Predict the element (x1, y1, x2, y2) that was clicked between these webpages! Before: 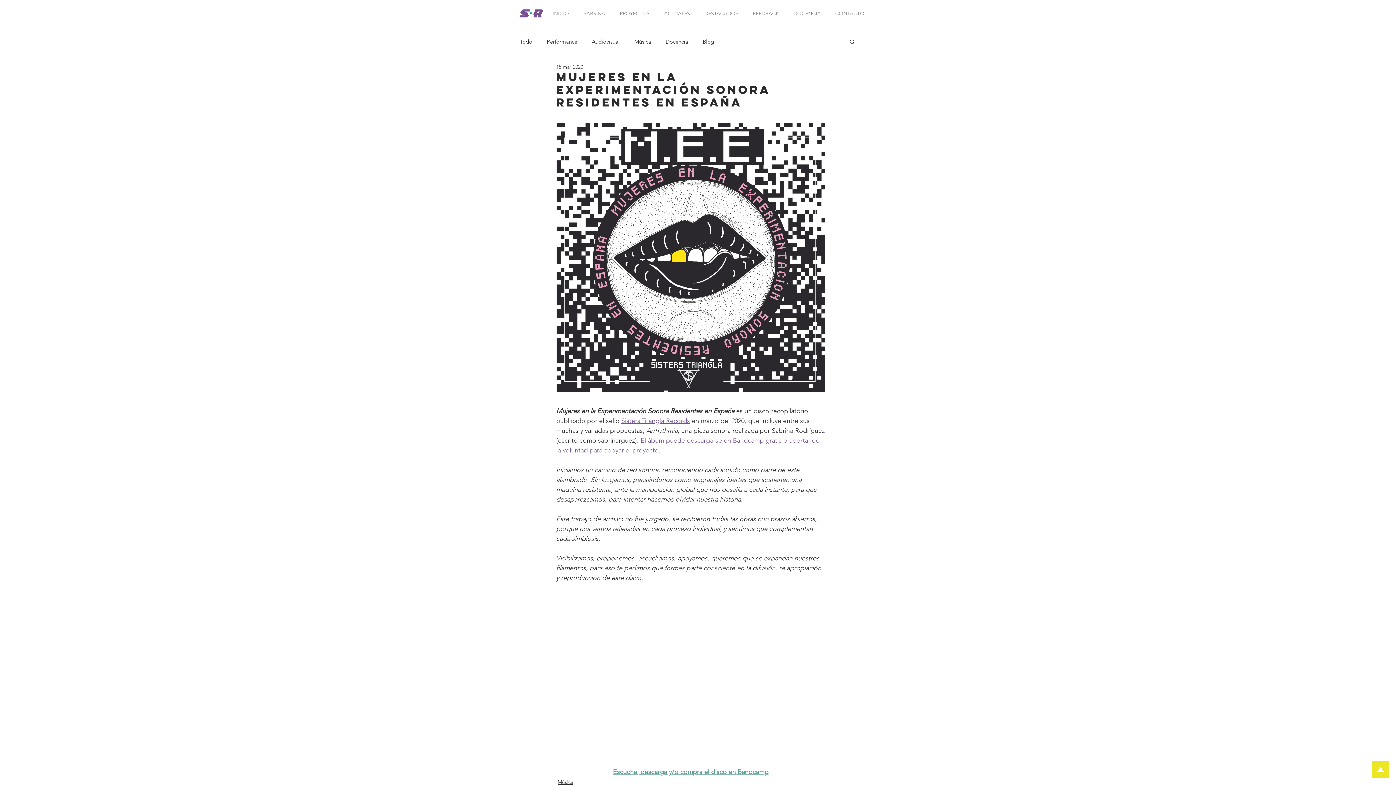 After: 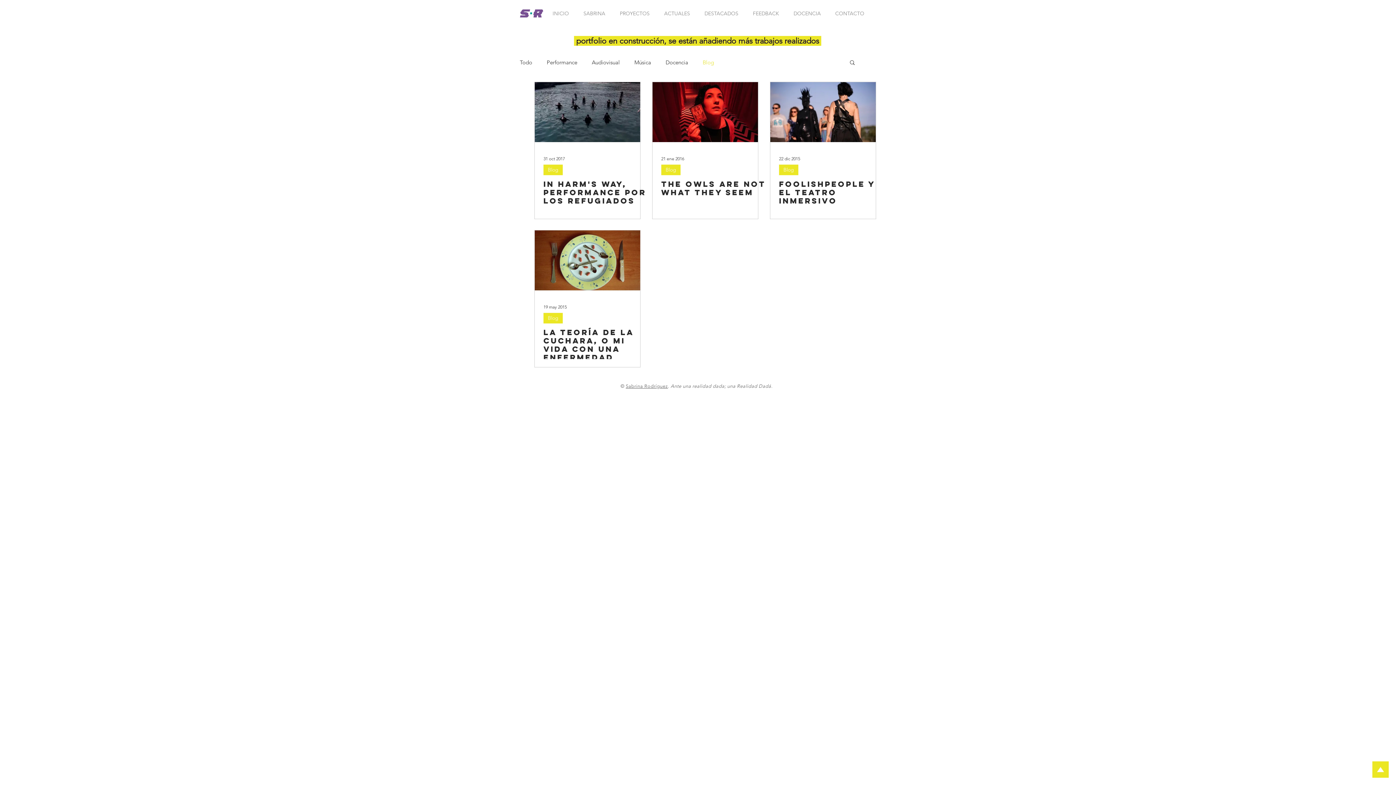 Action: label: Blog bbox: (702, 37, 714, 45)